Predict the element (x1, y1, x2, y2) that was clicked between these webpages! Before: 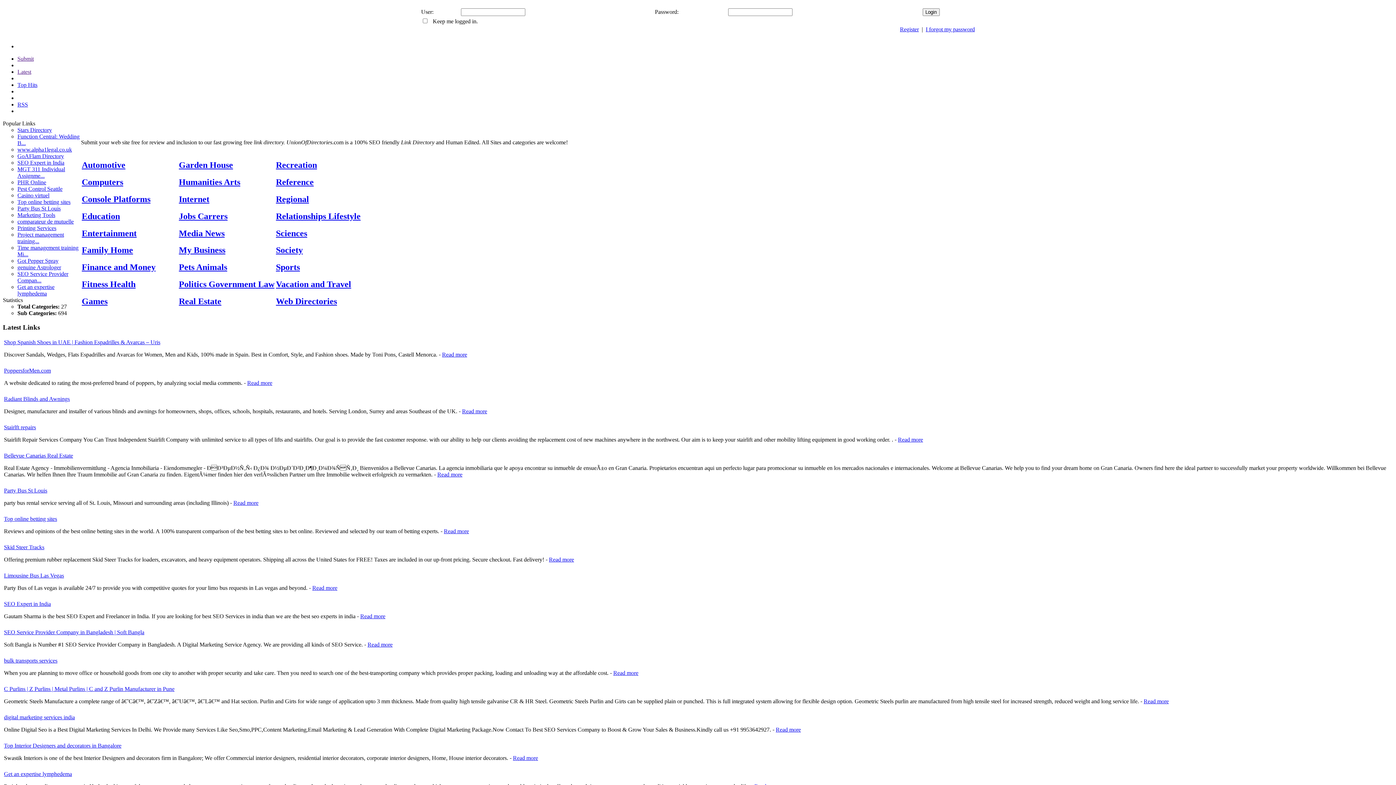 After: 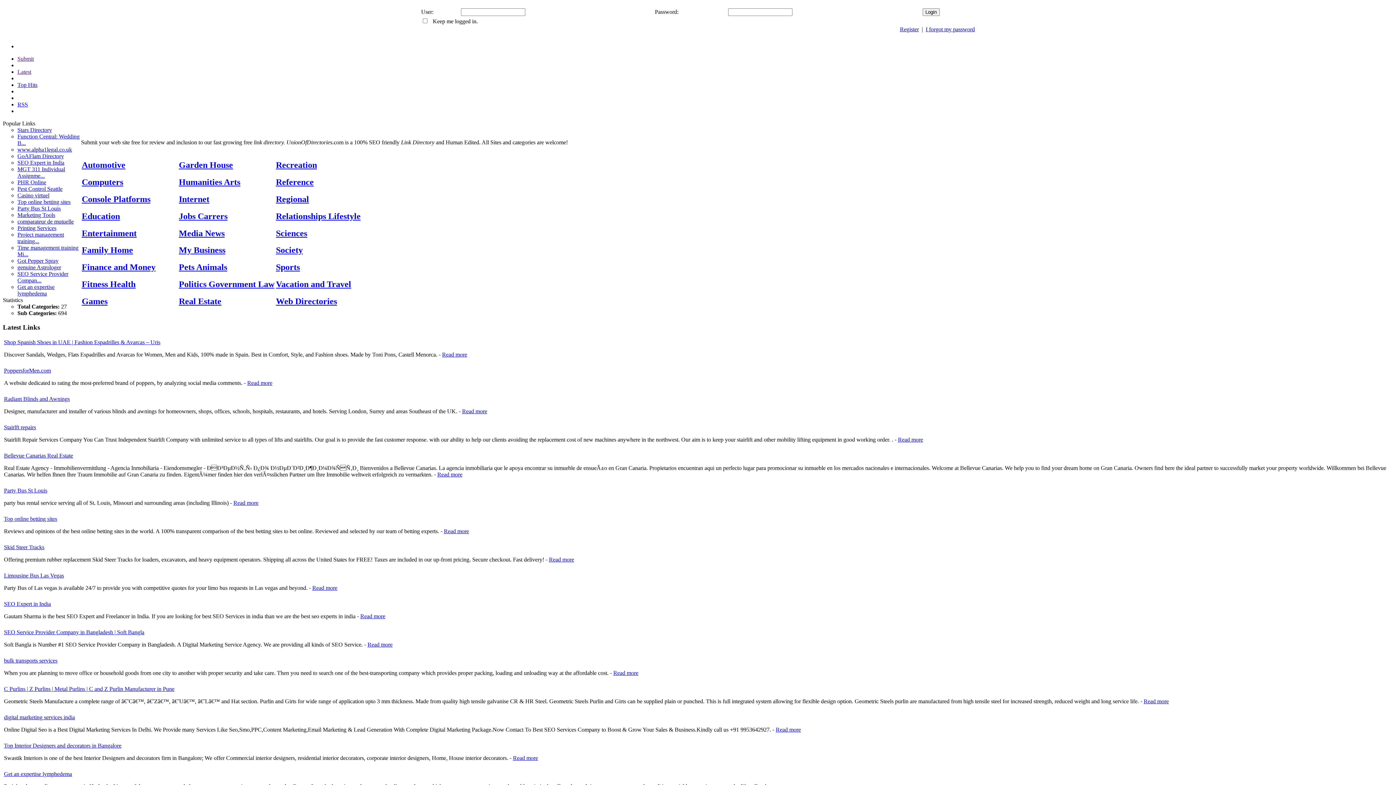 Action: label: Skid Steer Tracks bbox: (4, 544, 44, 550)